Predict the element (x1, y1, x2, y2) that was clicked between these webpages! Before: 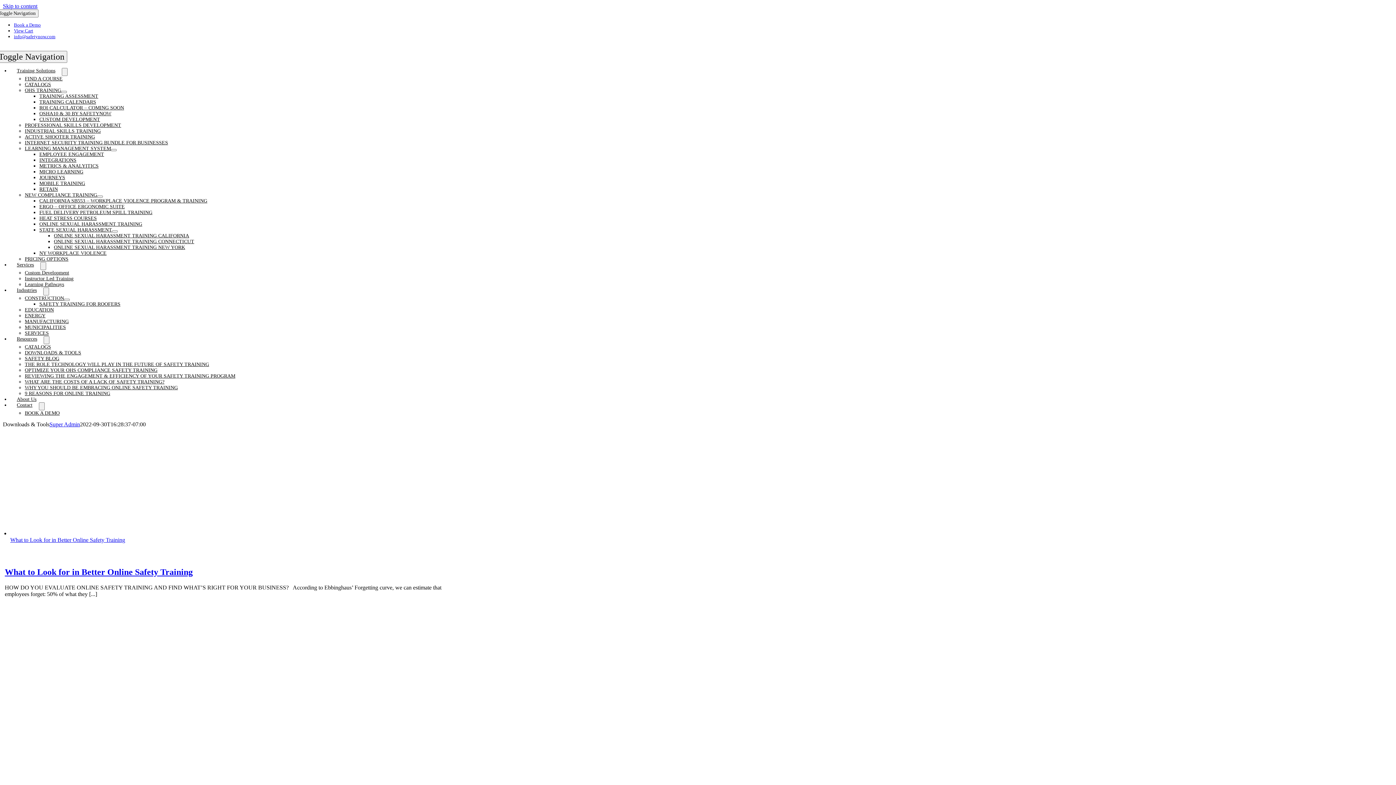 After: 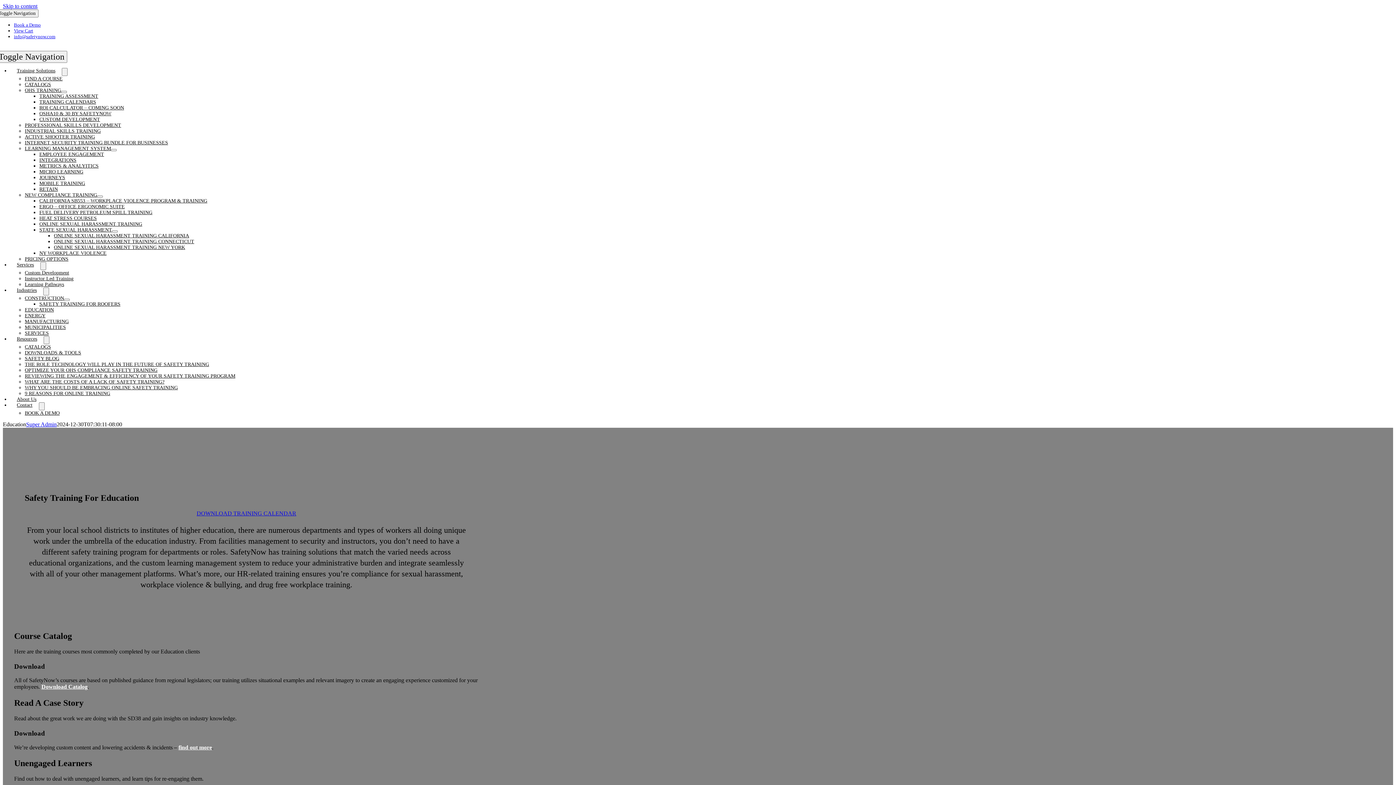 Action: label: EDUCATION bbox: (24, 307, 53, 312)